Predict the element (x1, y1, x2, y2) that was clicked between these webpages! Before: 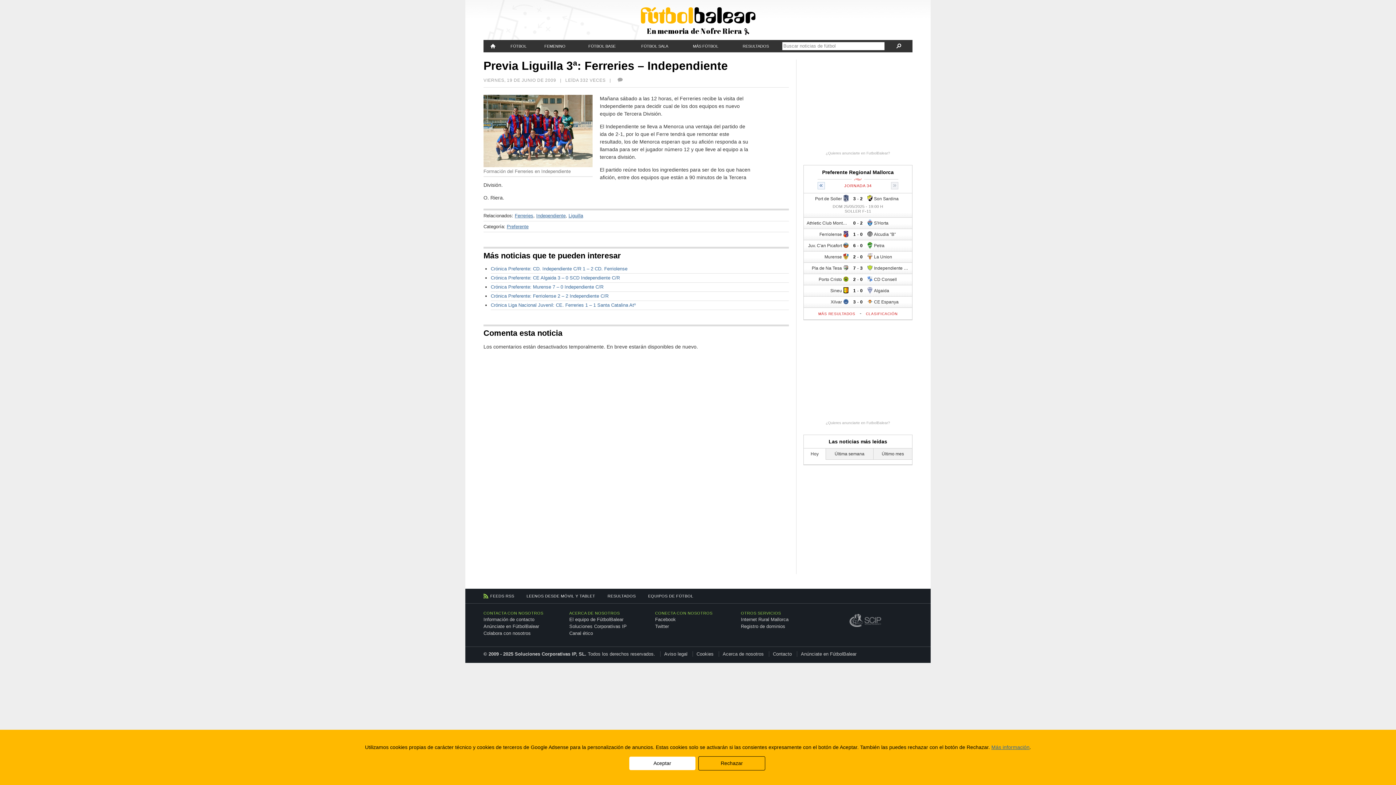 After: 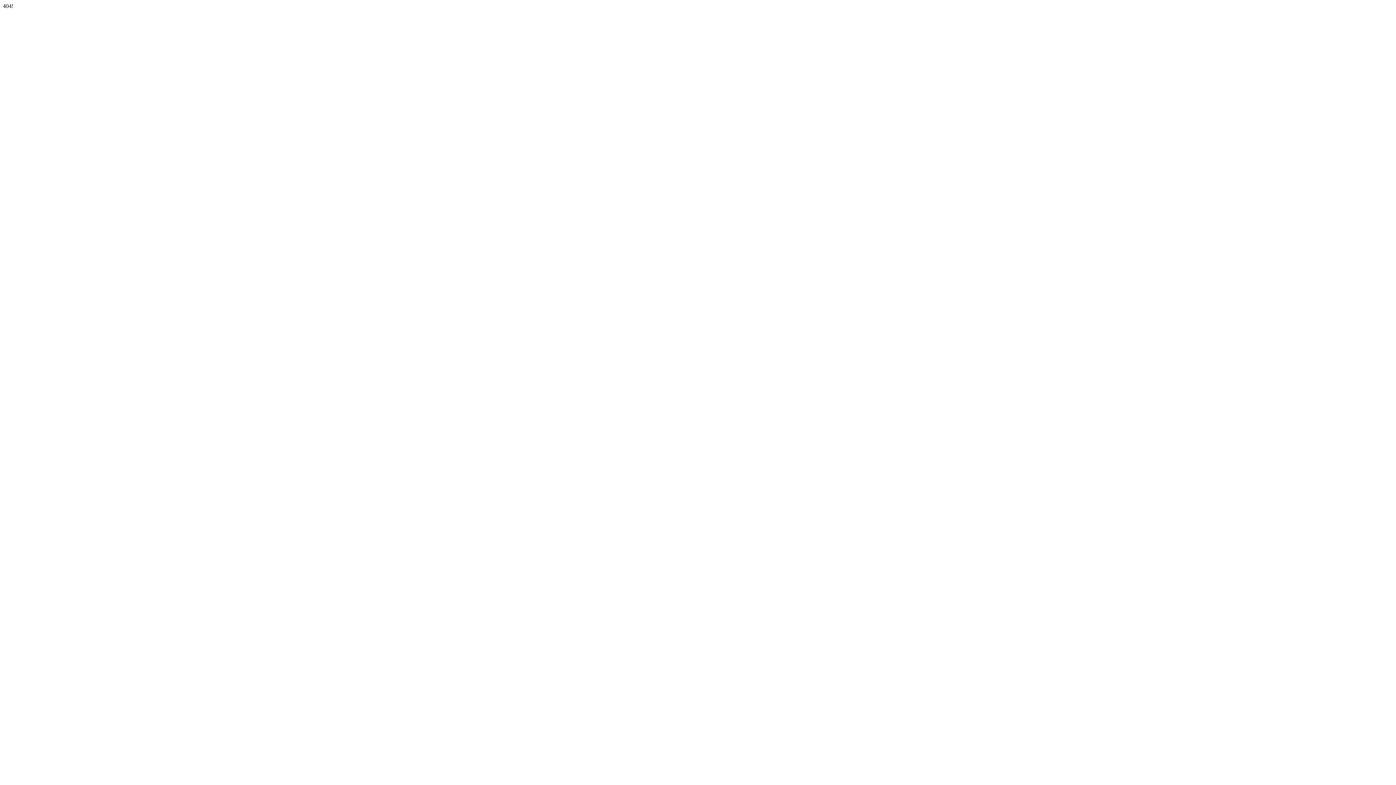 Action: bbox: (526, 594, 595, 598) label: LEENOS DESDE MÓVIL Y TABLET